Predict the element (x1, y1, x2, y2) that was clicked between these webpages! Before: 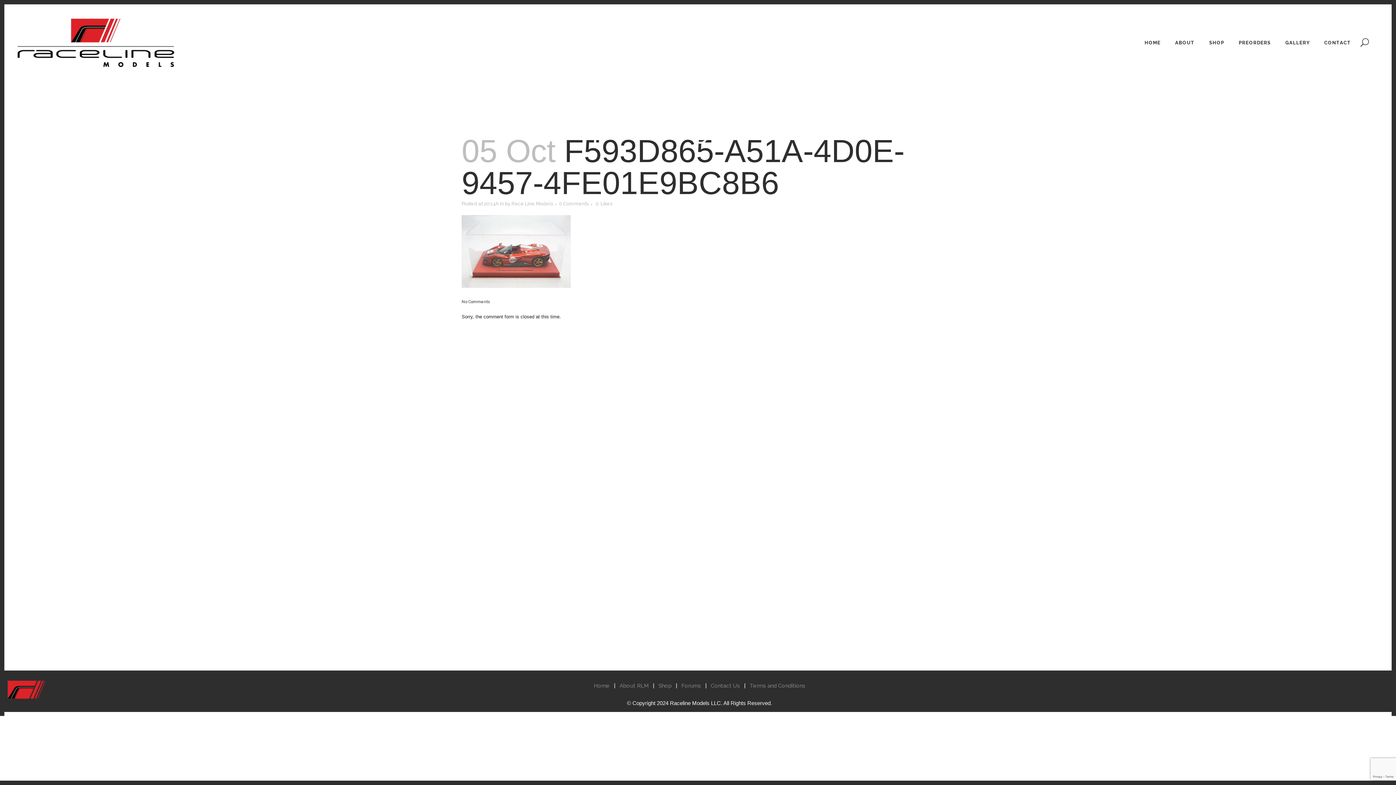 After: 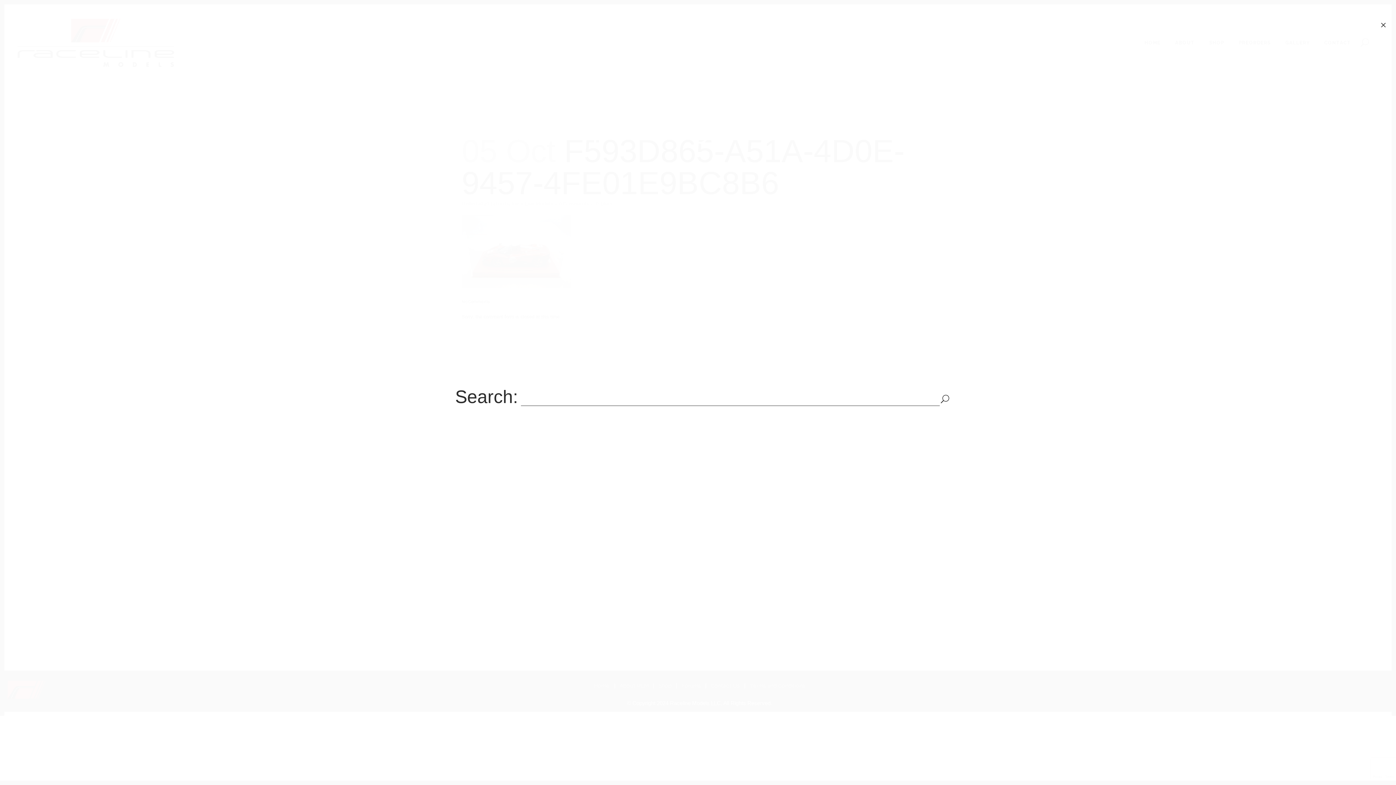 Action: bbox: (1358, 38, 1368, 46)